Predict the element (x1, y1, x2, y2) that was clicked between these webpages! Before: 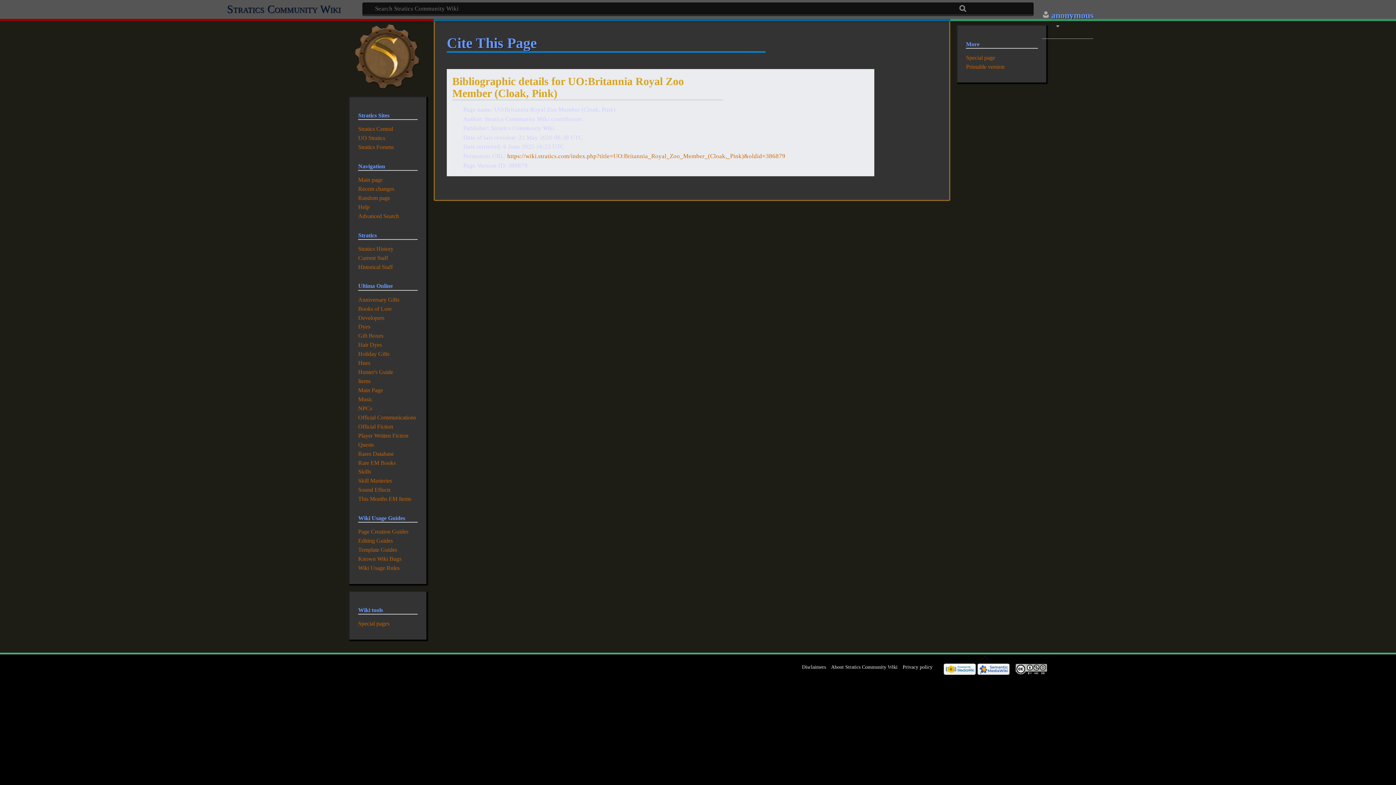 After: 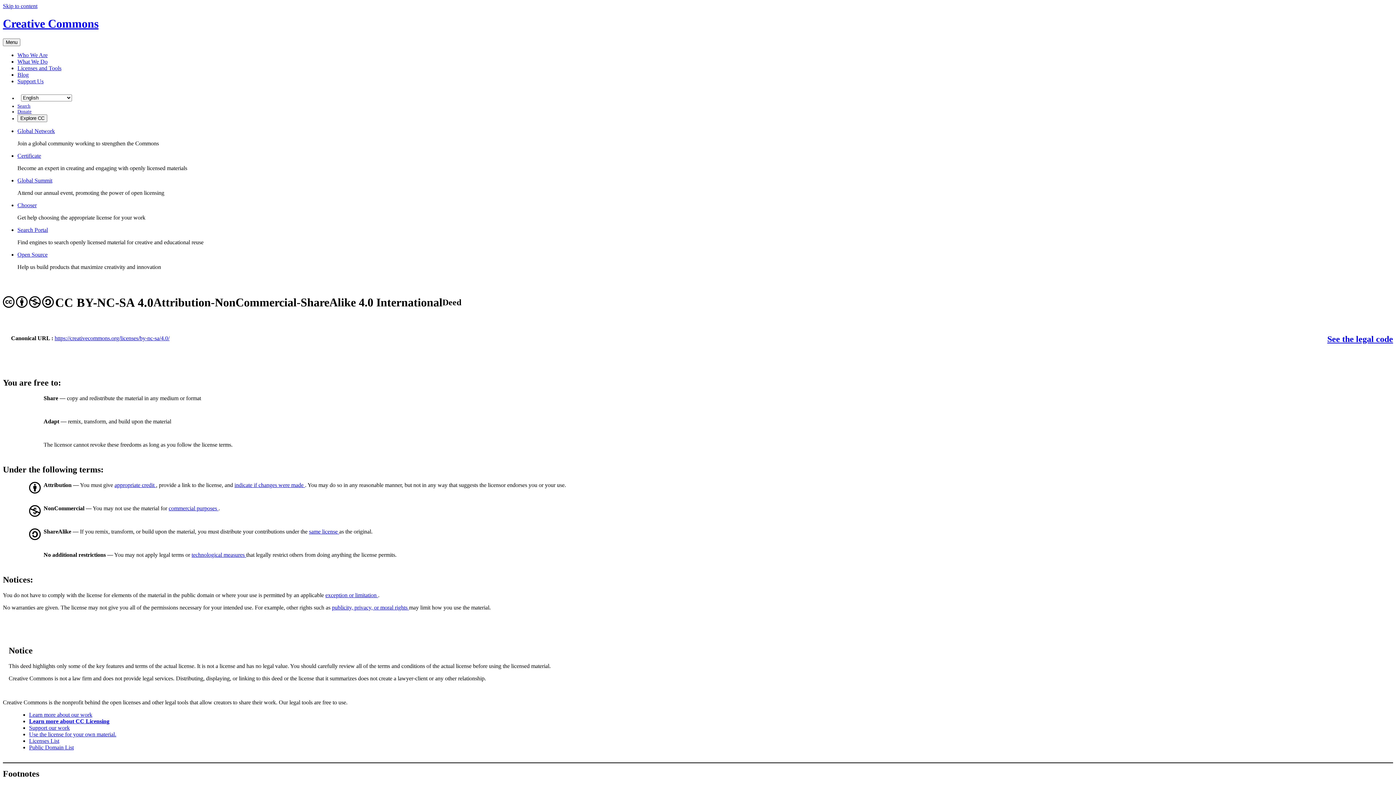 Action: bbox: (1015, 665, 1047, 672)